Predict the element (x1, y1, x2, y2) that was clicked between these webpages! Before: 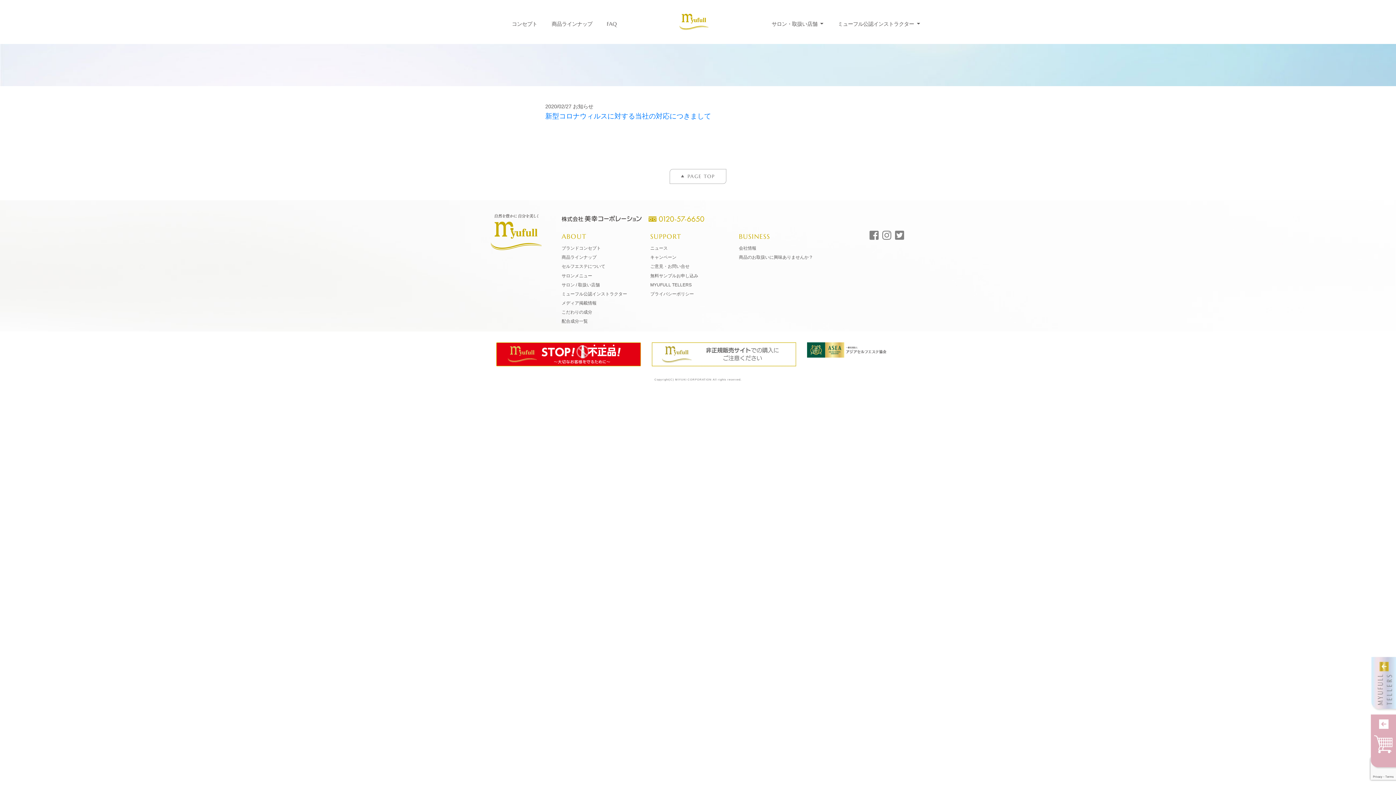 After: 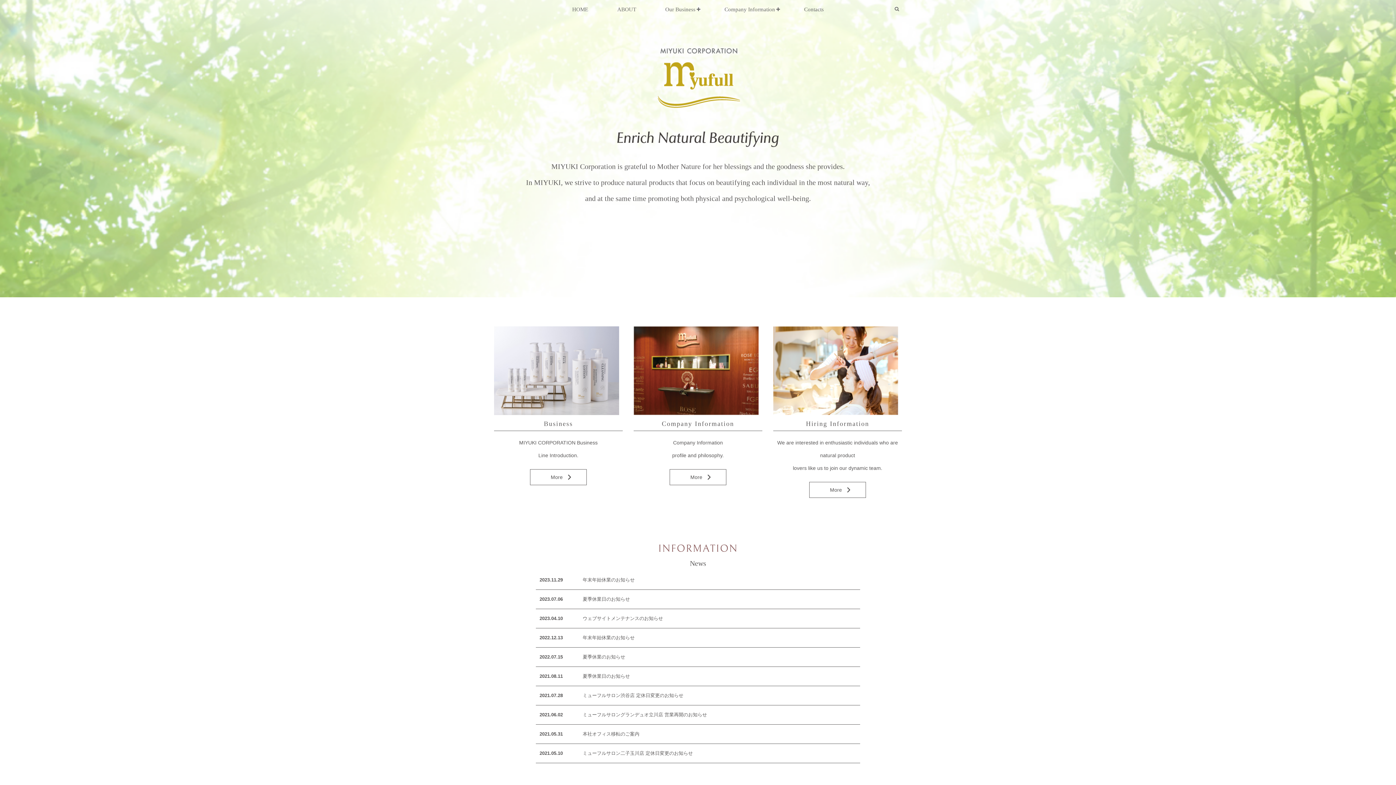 Action: label: 会社情報 bbox: (739, 244, 816, 253)